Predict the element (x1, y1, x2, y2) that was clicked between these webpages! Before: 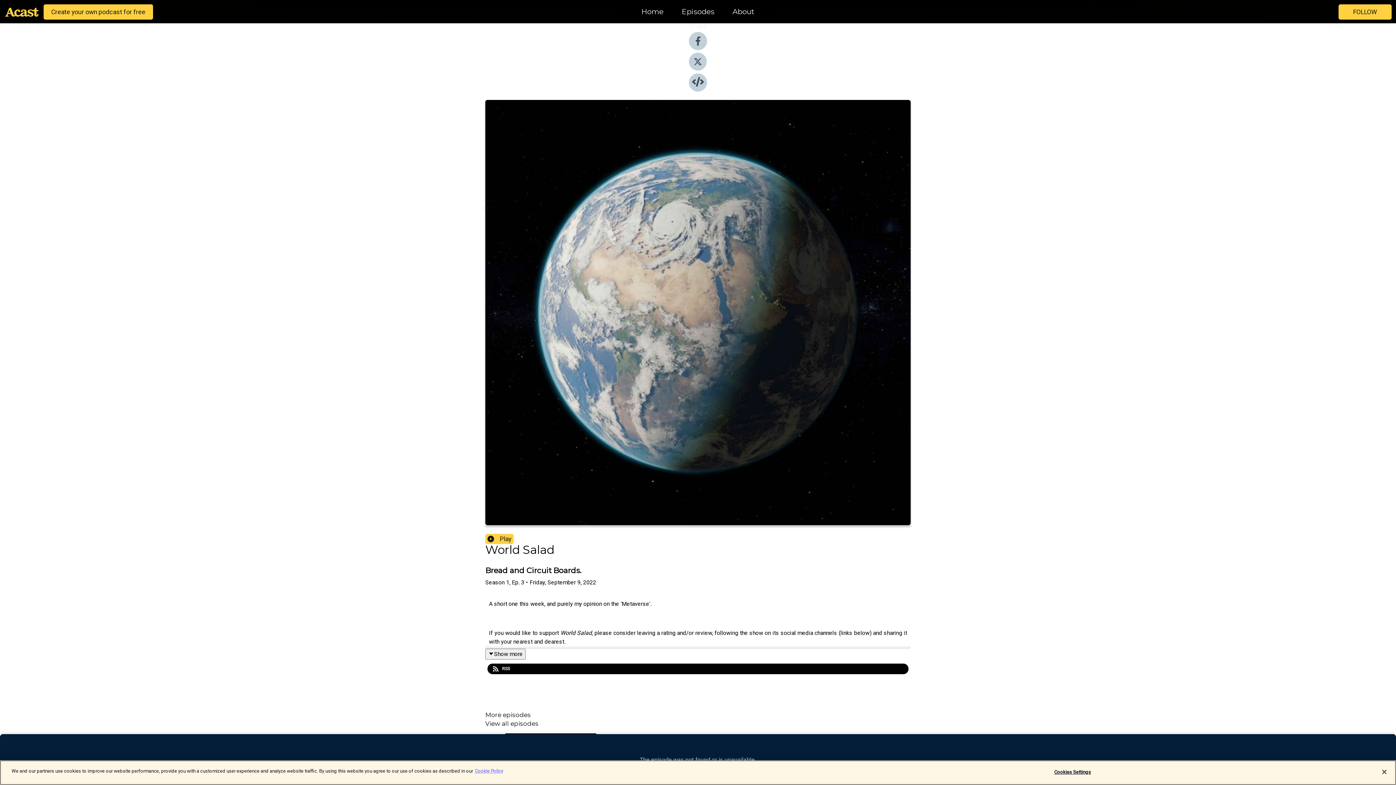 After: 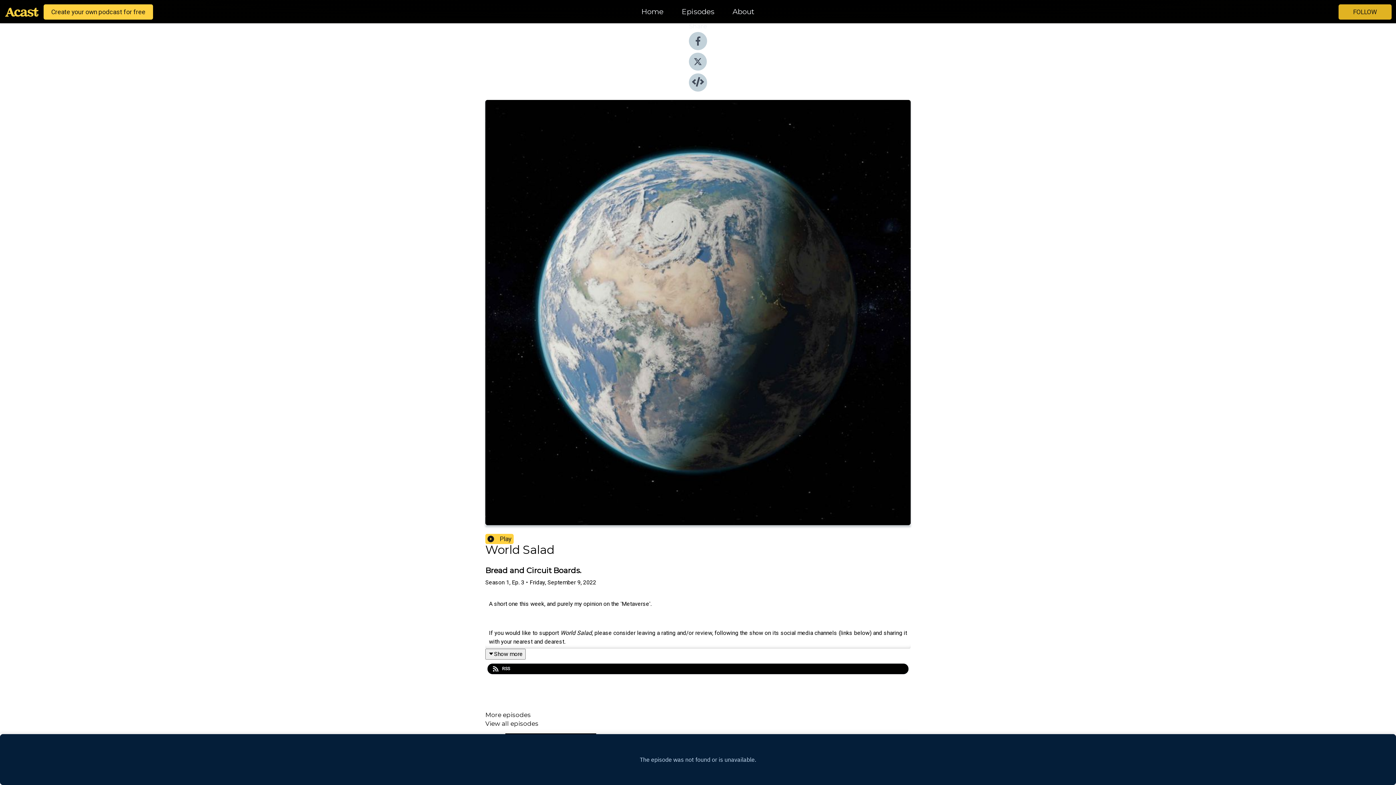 Action: bbox: (1338, 4, 1392, 19) label: FOLLOW